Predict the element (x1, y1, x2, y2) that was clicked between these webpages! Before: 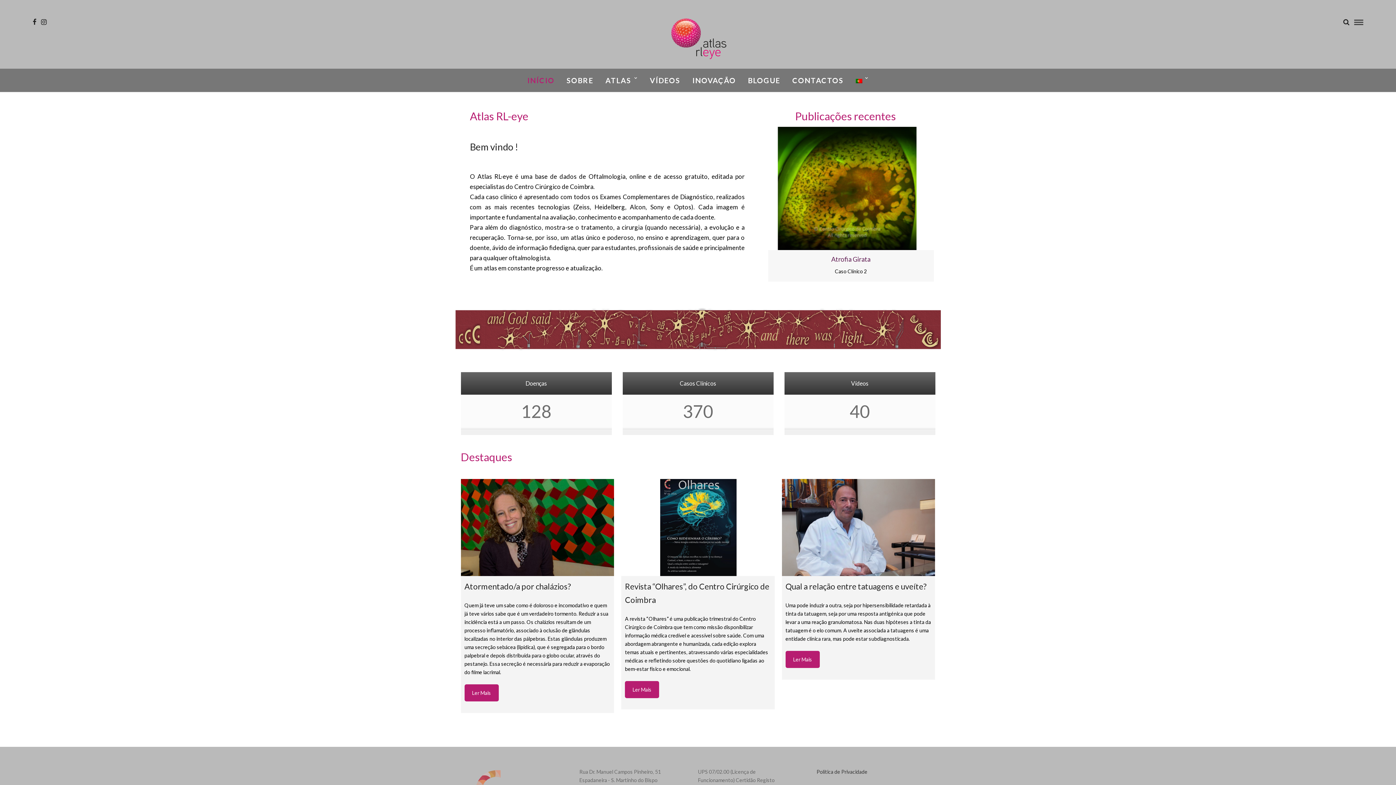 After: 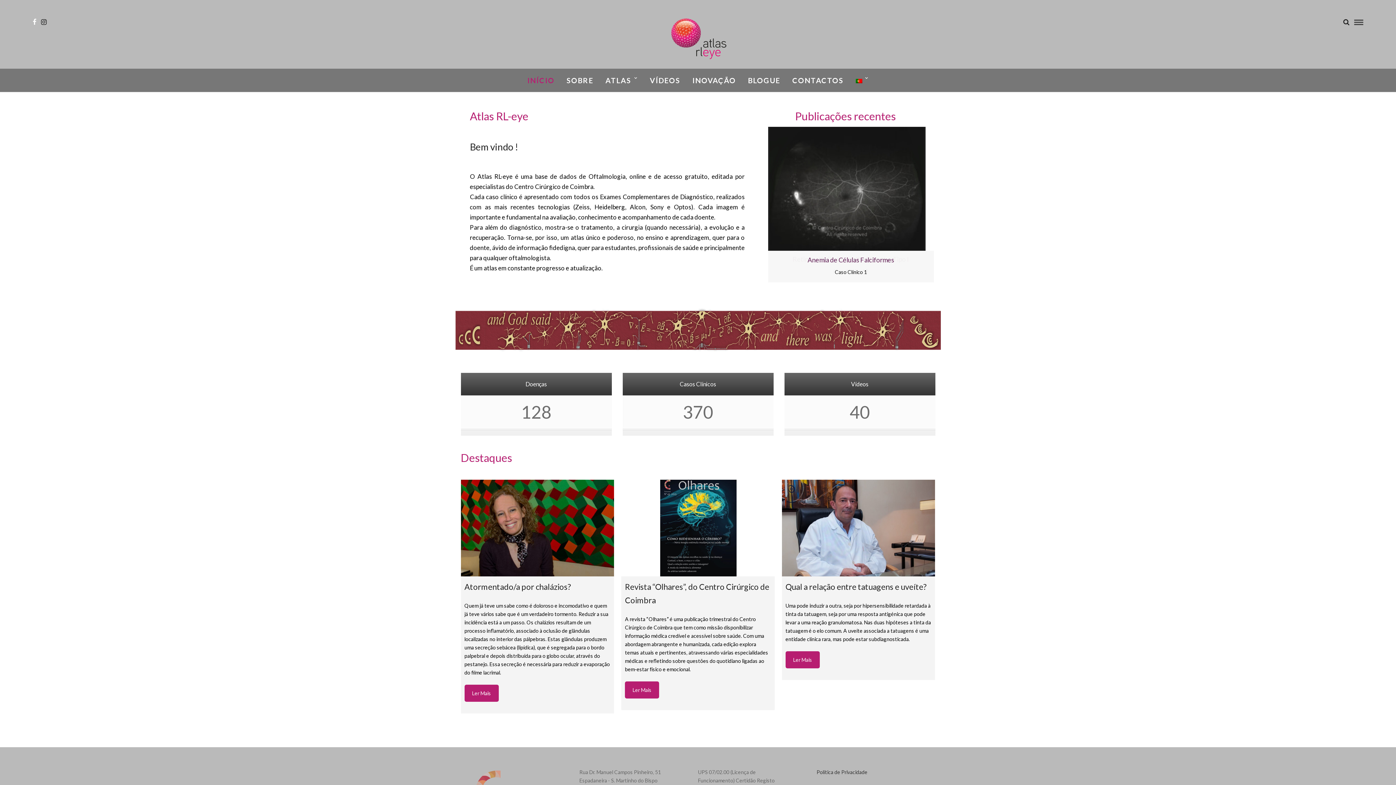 Action: bbox: (32, 18, 36, 25)